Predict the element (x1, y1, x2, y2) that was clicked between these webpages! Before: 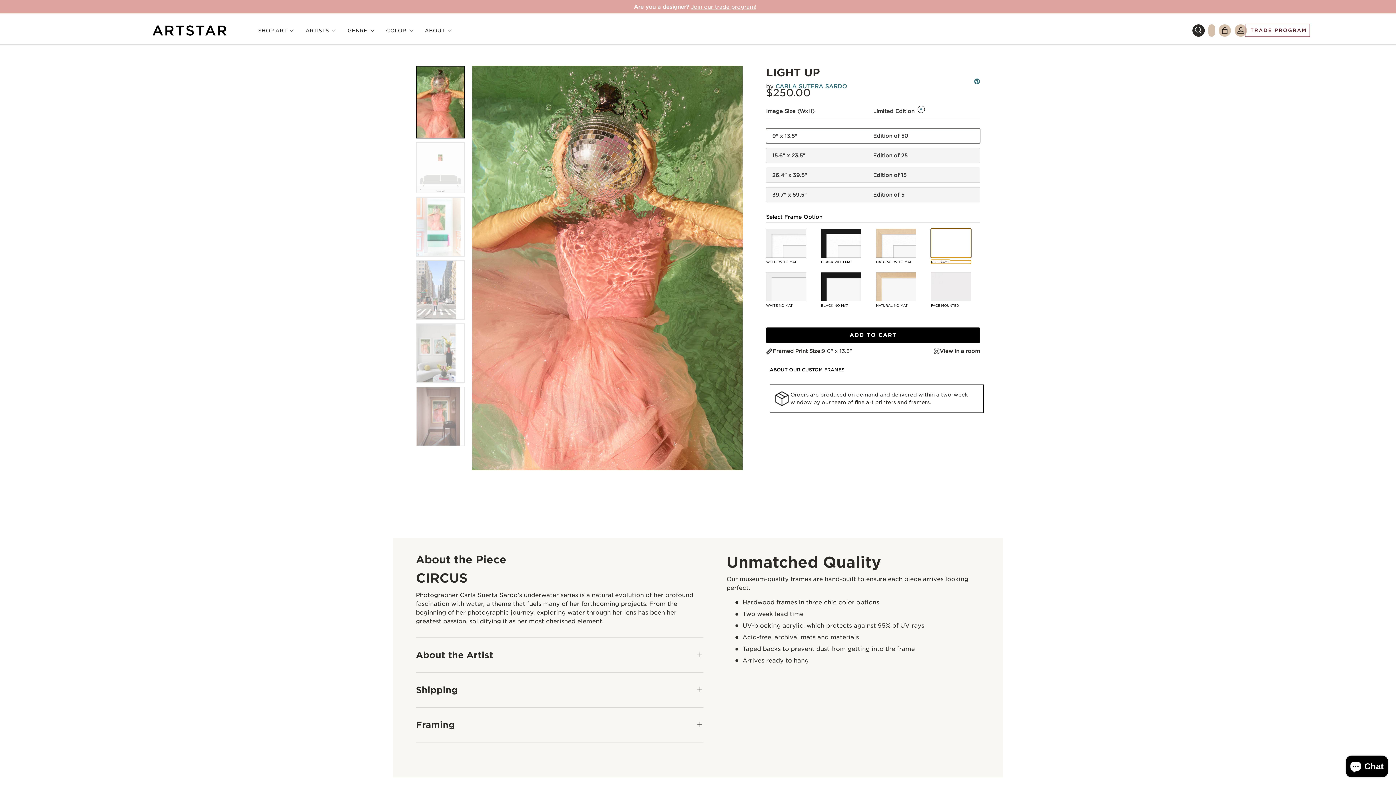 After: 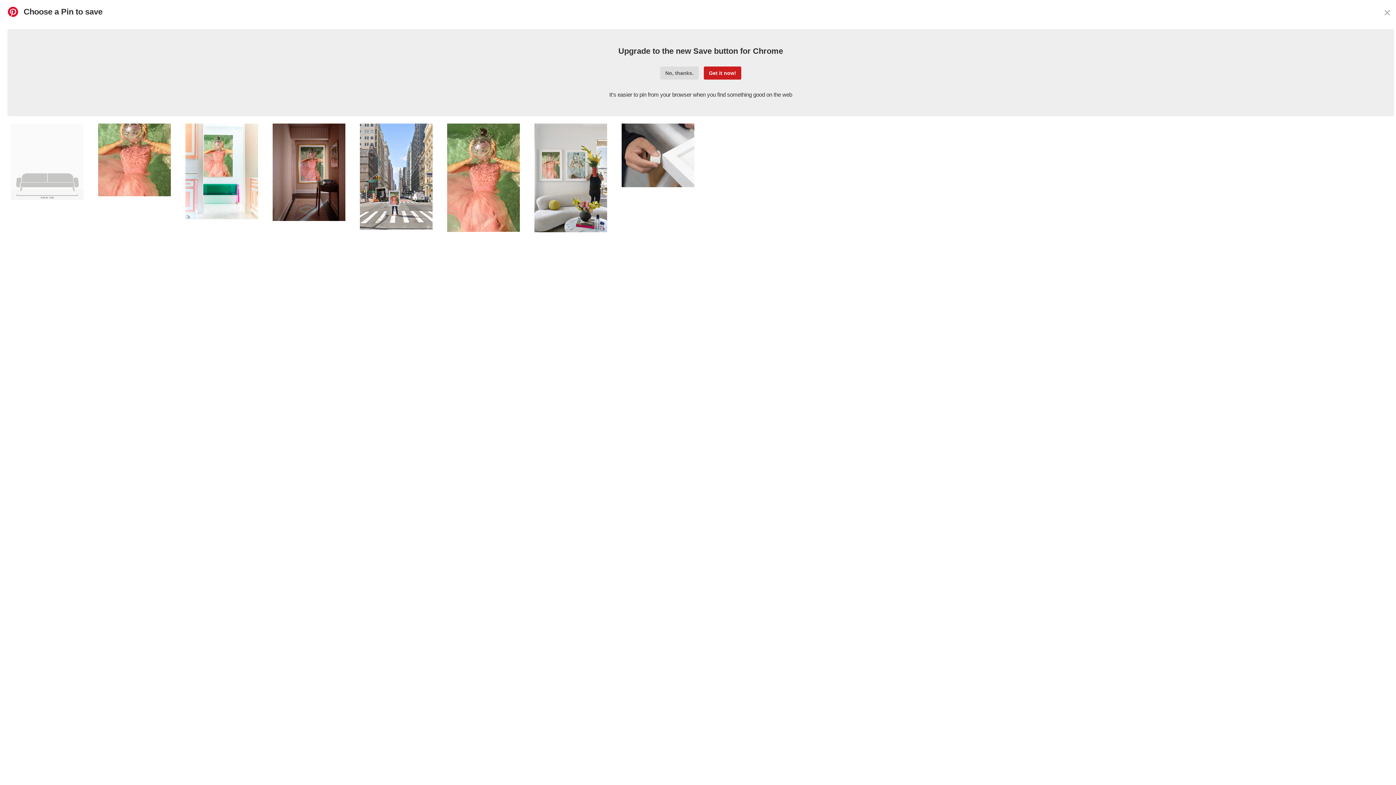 Action: bbox: (974, 78, 980, 84)